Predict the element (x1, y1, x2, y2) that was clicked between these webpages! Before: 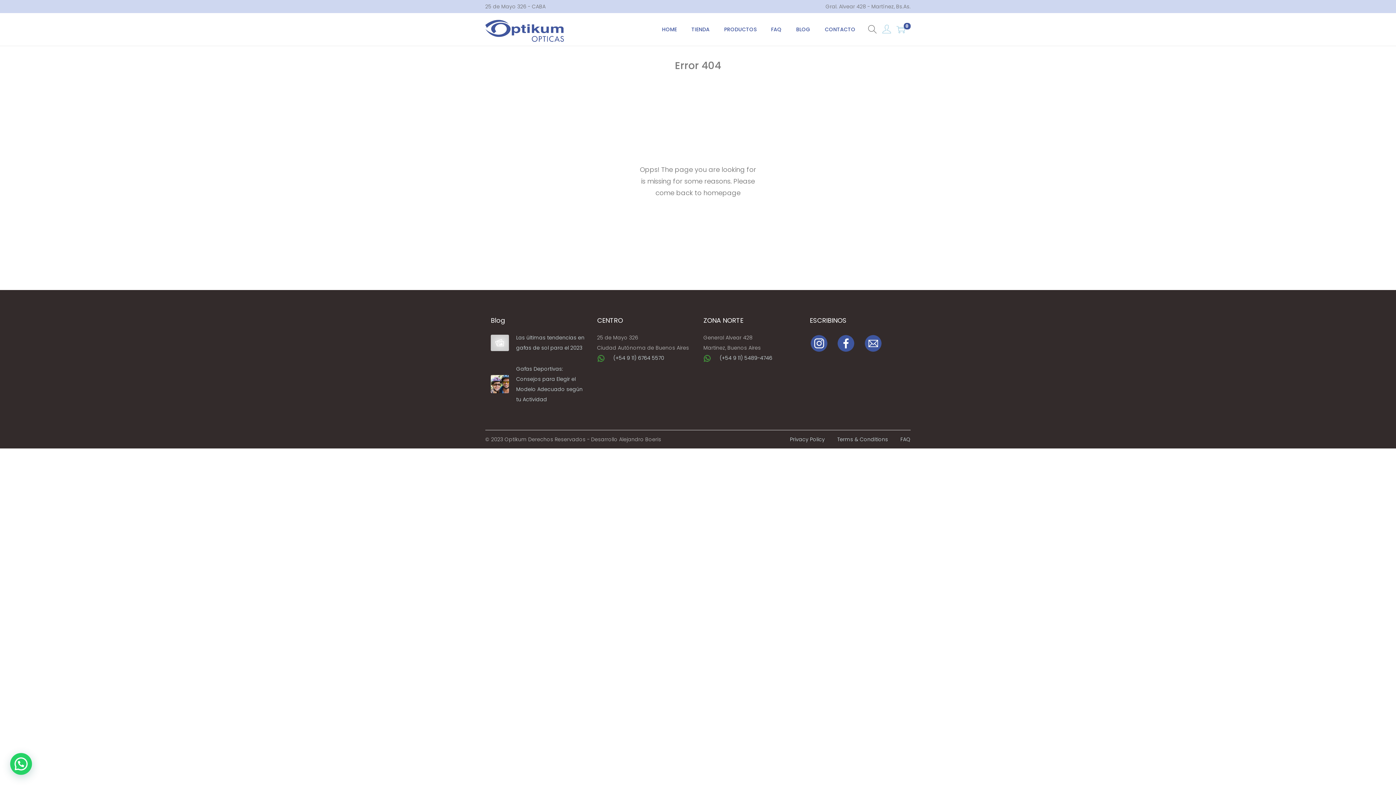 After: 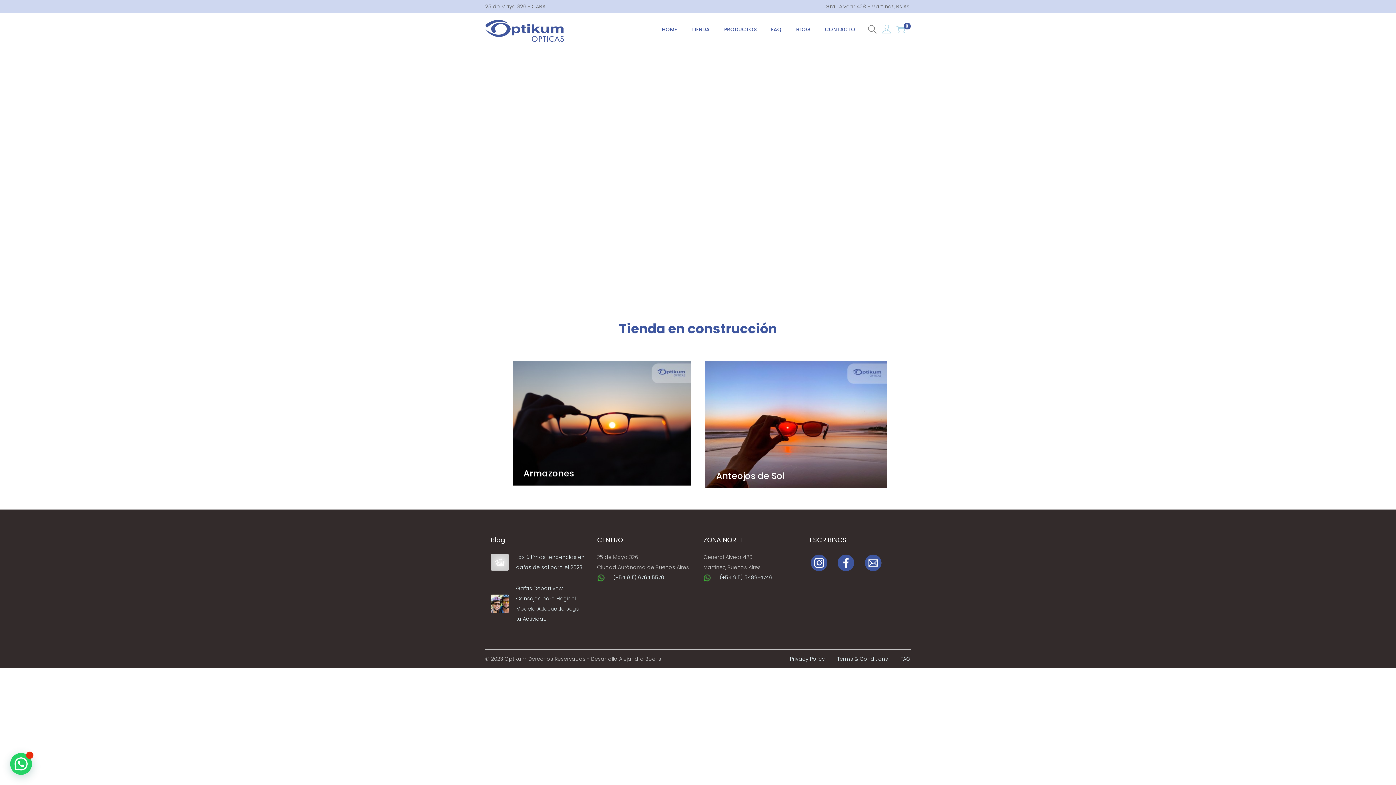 Action: bbox: (485, 25, 564, 32)